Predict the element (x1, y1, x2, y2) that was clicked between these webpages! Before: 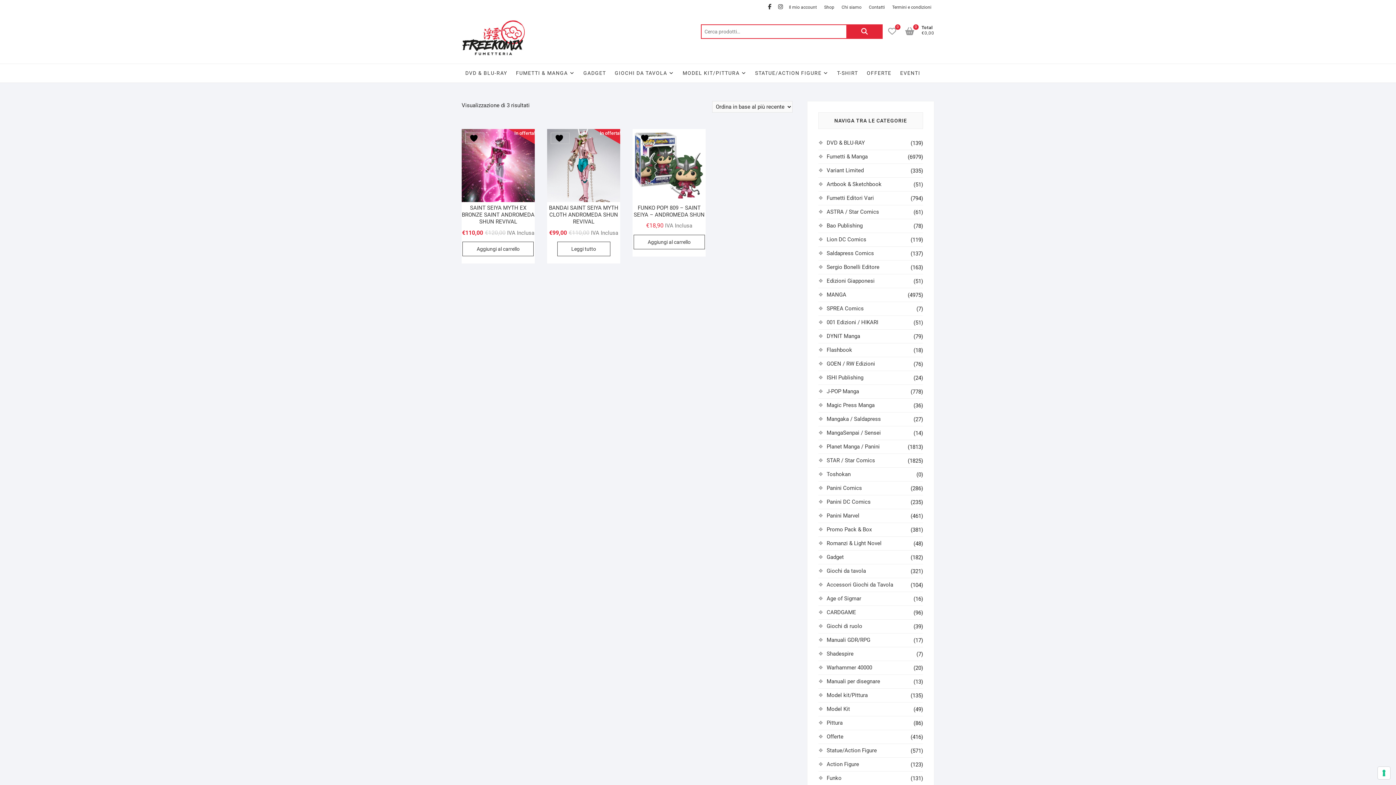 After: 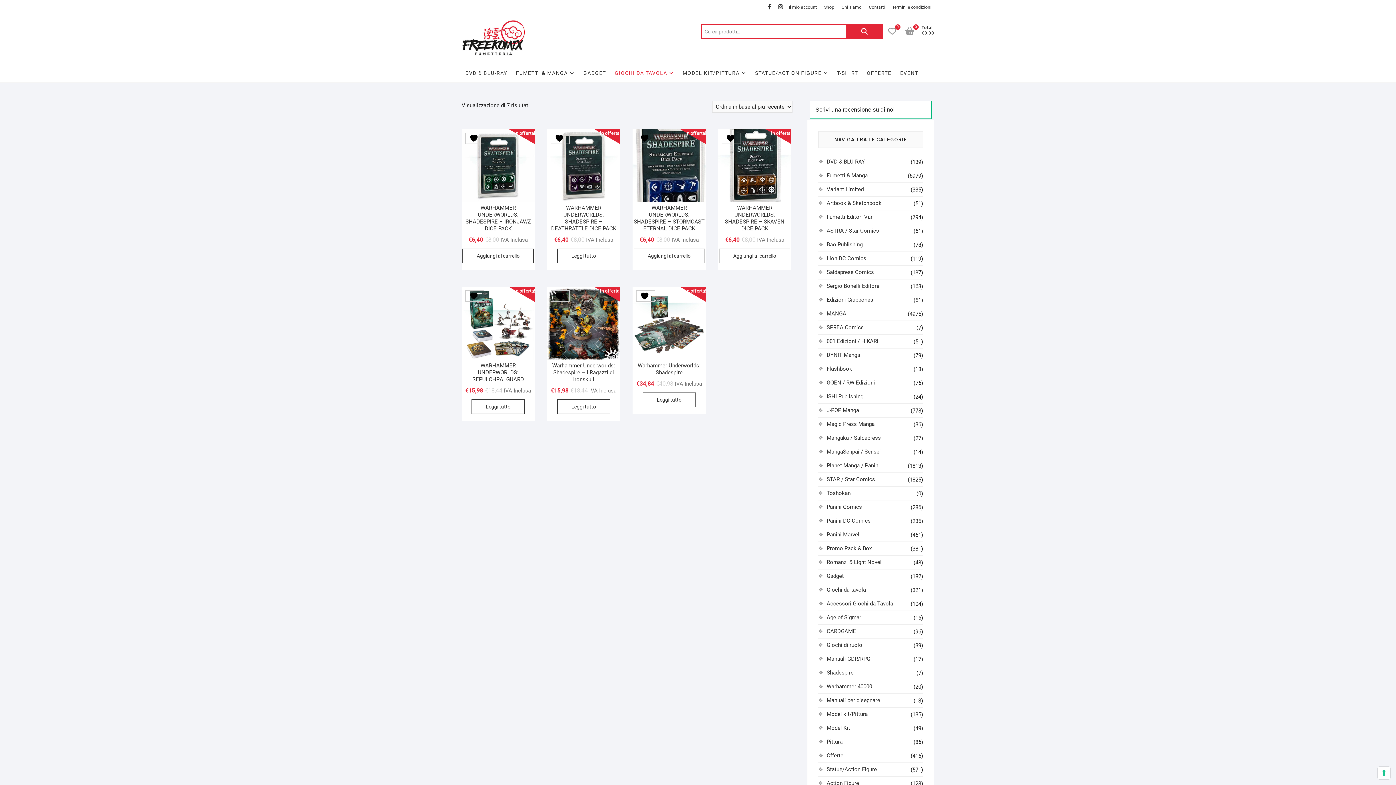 Action: label: Shadespire bbox: (826, 650, 853, 657)